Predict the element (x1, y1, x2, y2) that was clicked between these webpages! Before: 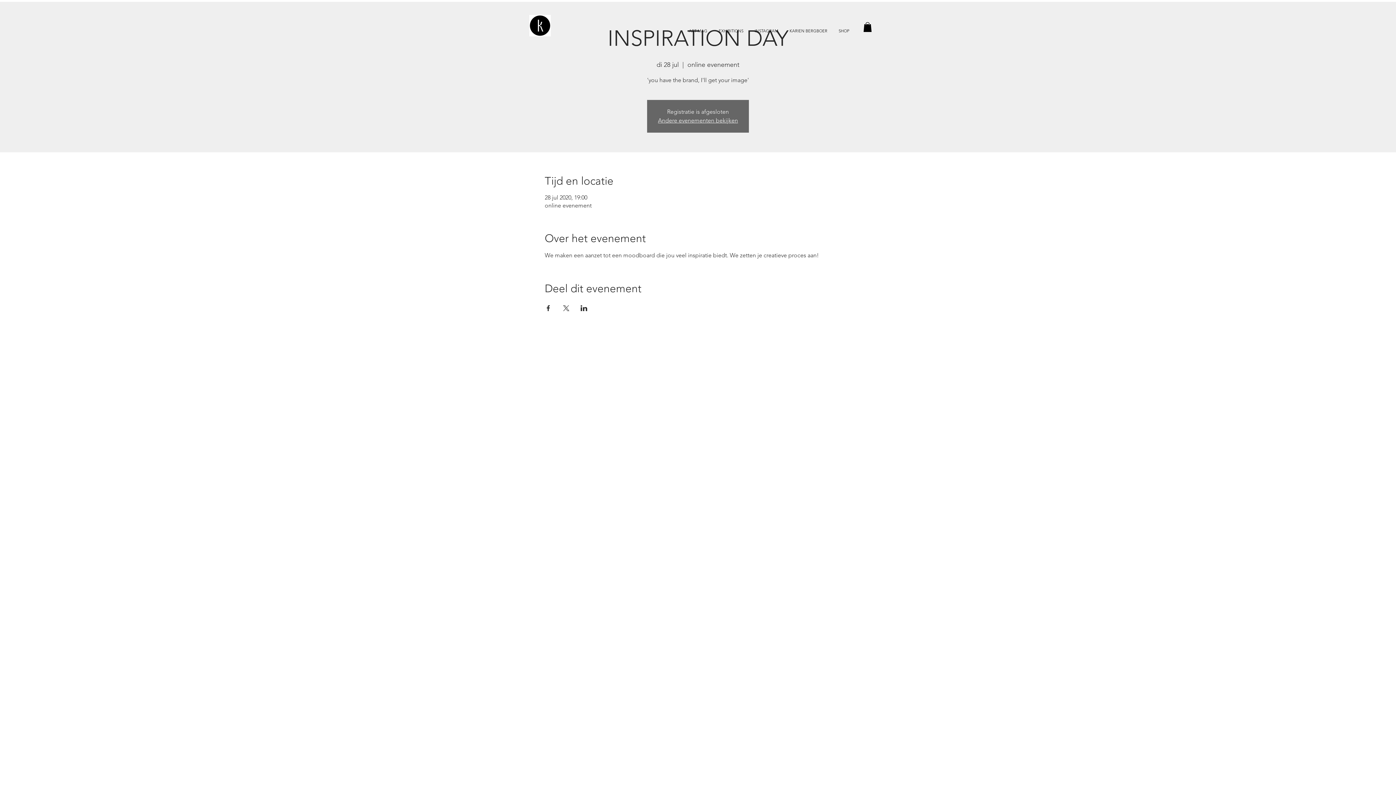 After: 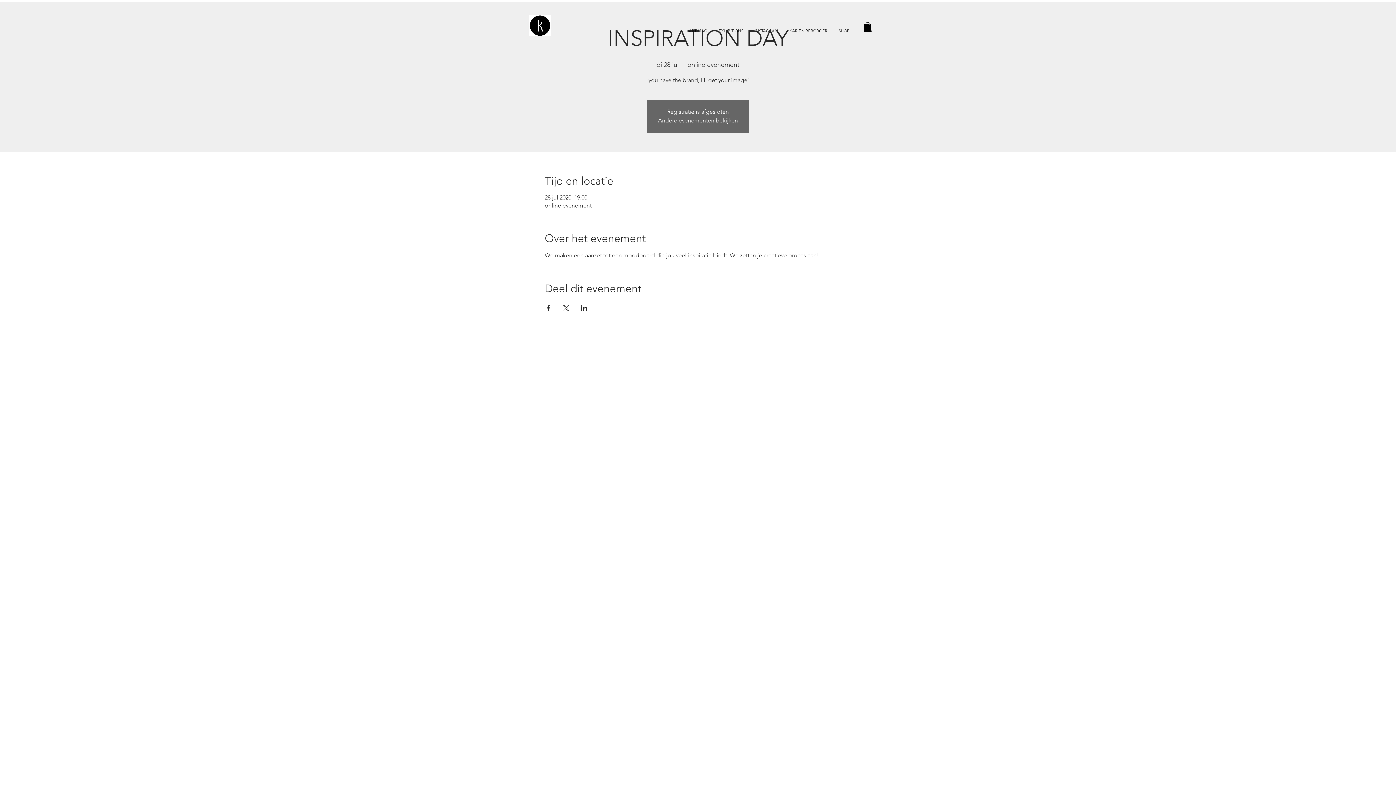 Action: bbox: (580, 305, 587, 311) label: Share event on LinkedIn